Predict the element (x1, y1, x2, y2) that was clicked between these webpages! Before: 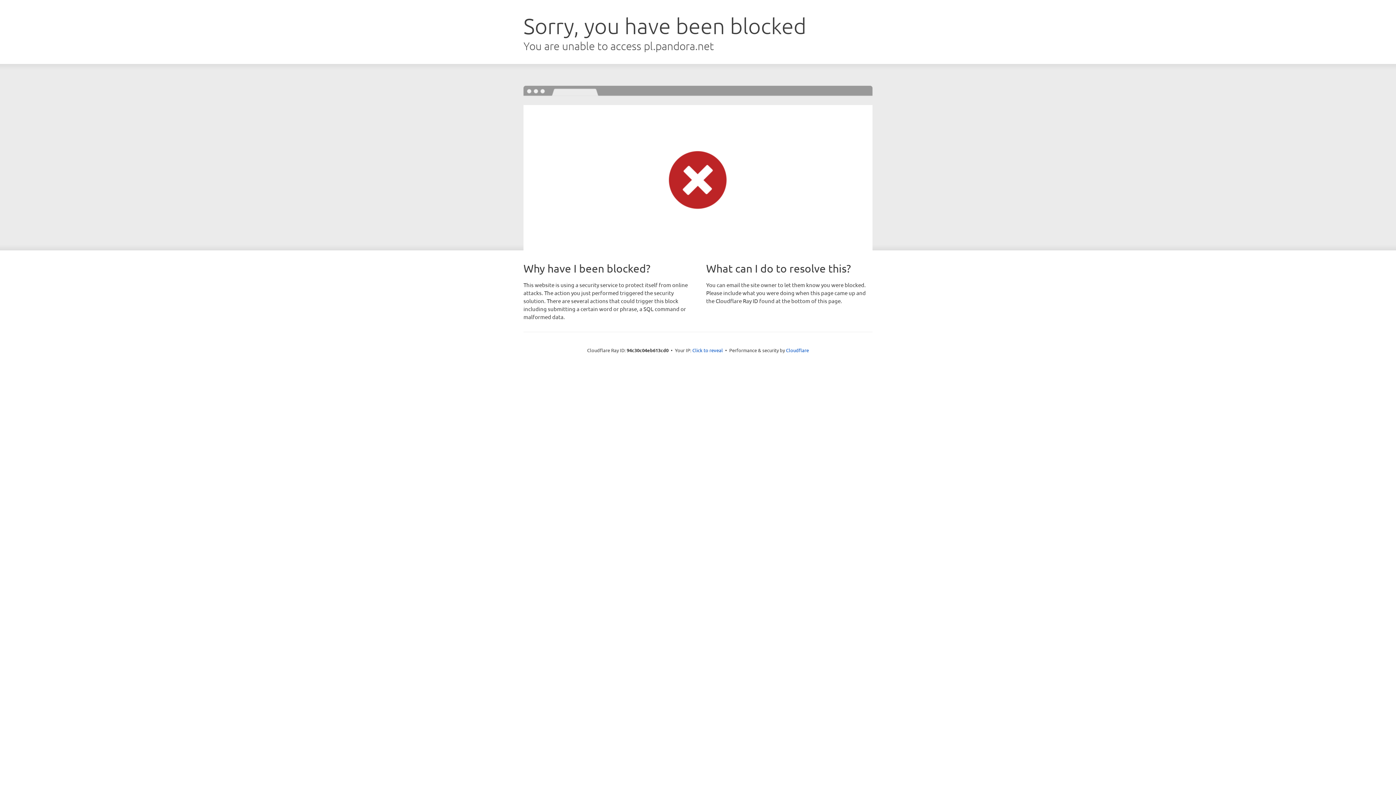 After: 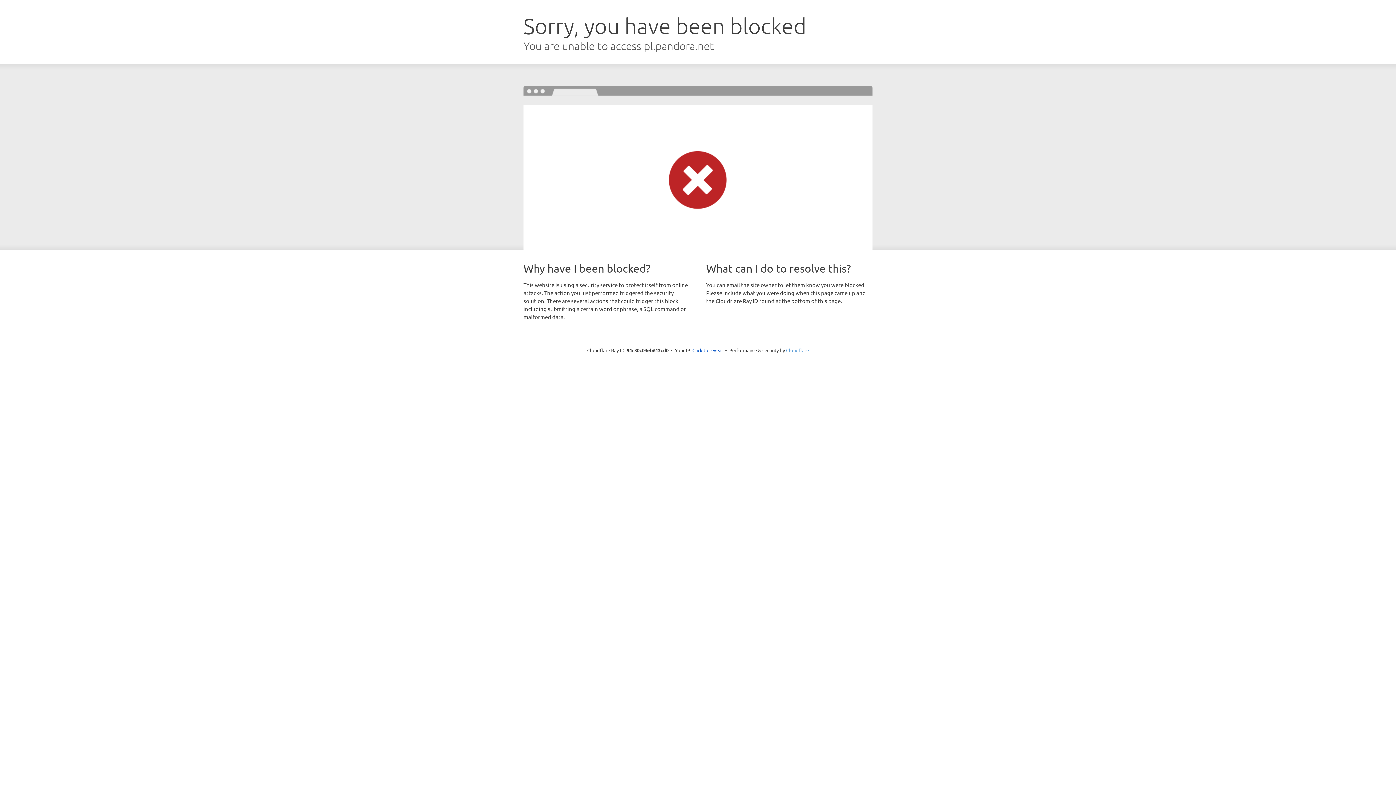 Action: label: Cloudflare bbox: (786, 347, 809, 353)